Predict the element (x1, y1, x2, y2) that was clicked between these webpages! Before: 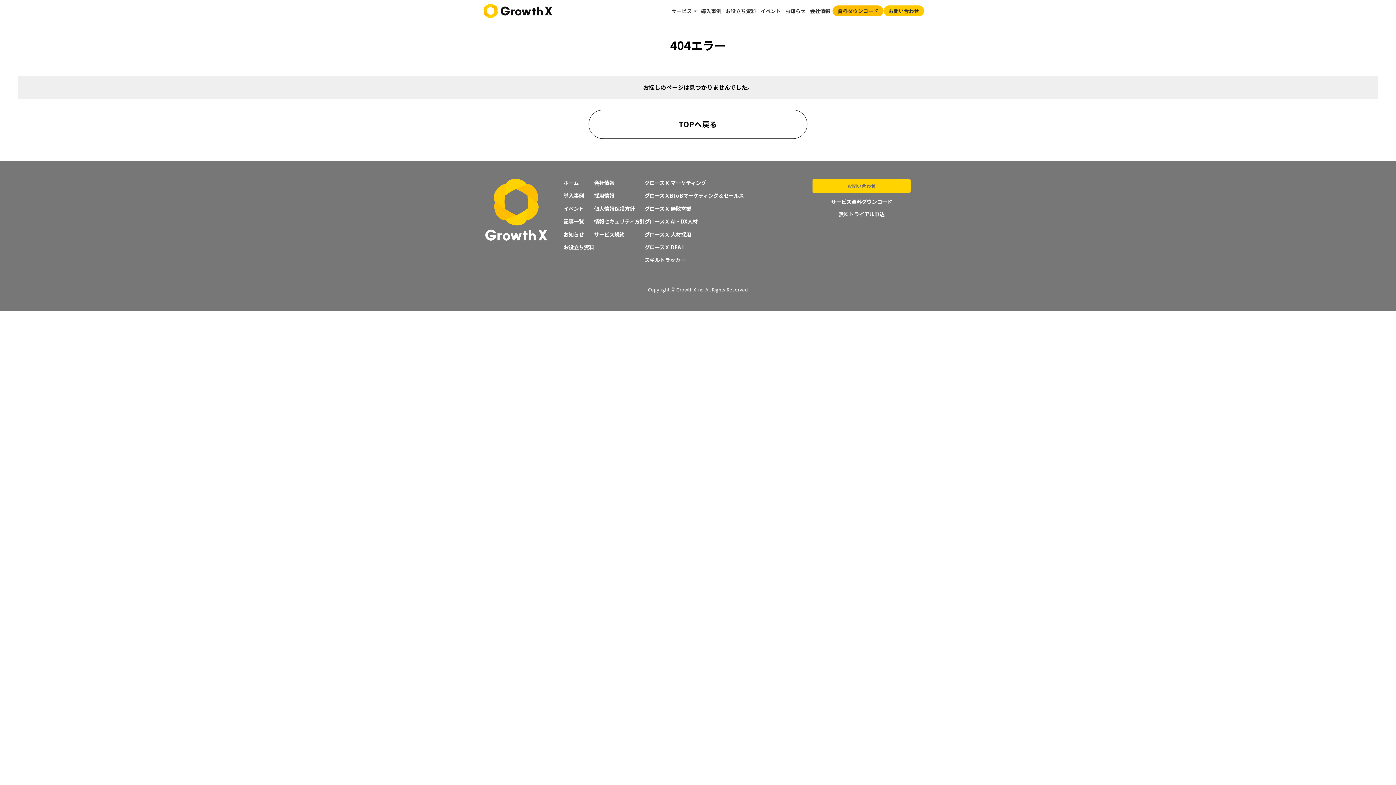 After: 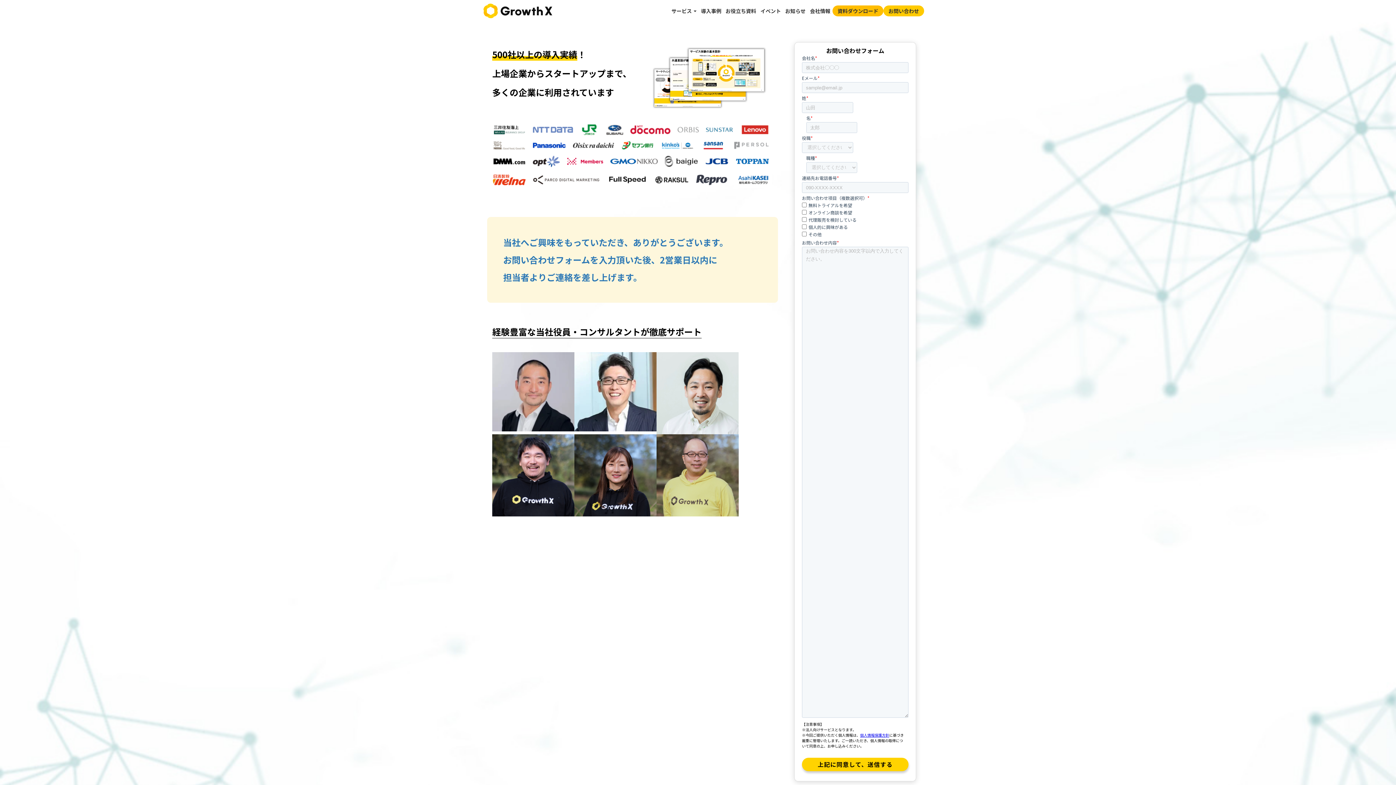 Action: bbox: (883, 5, 924, 16) label: お問い合わせ